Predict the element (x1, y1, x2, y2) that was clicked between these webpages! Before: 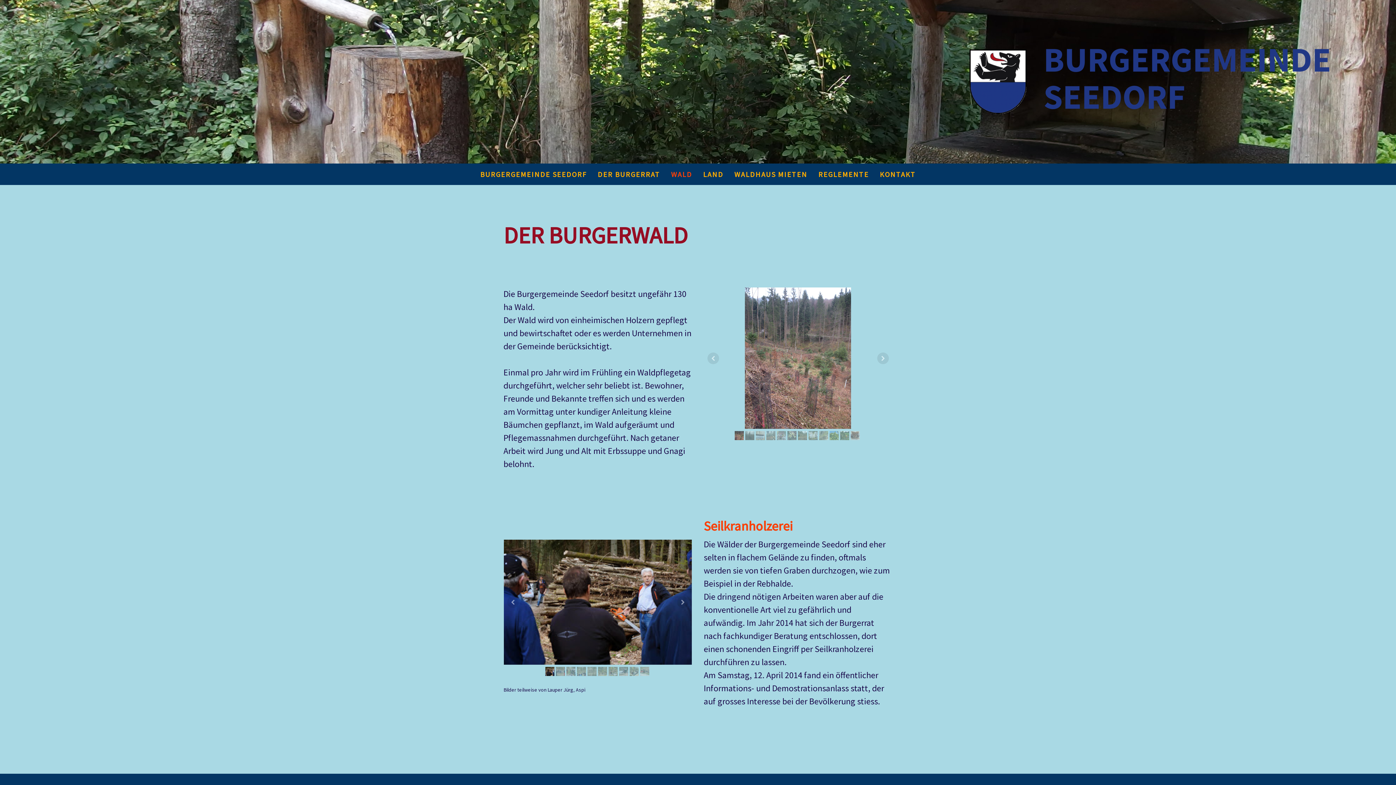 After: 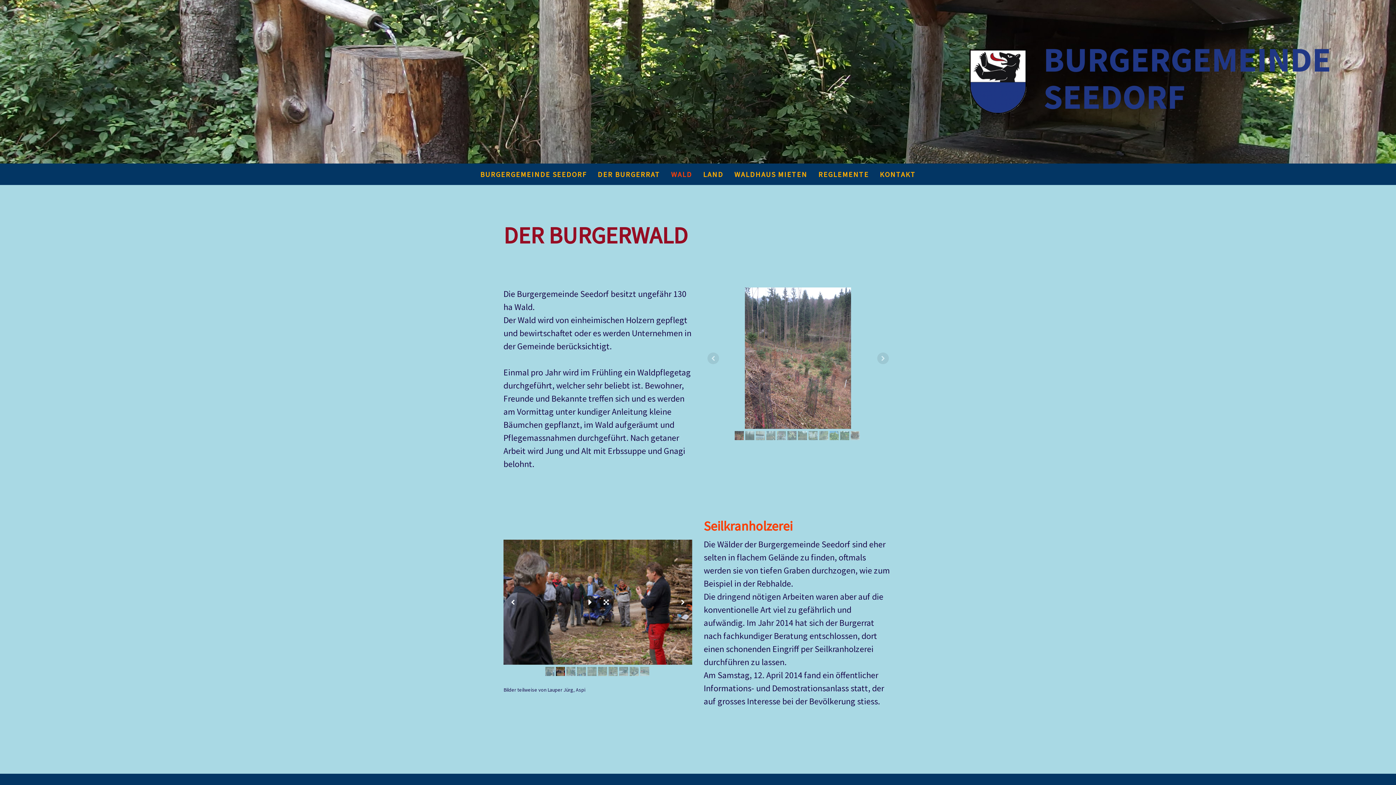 Action: bbox: (555, 667, 564, 676)